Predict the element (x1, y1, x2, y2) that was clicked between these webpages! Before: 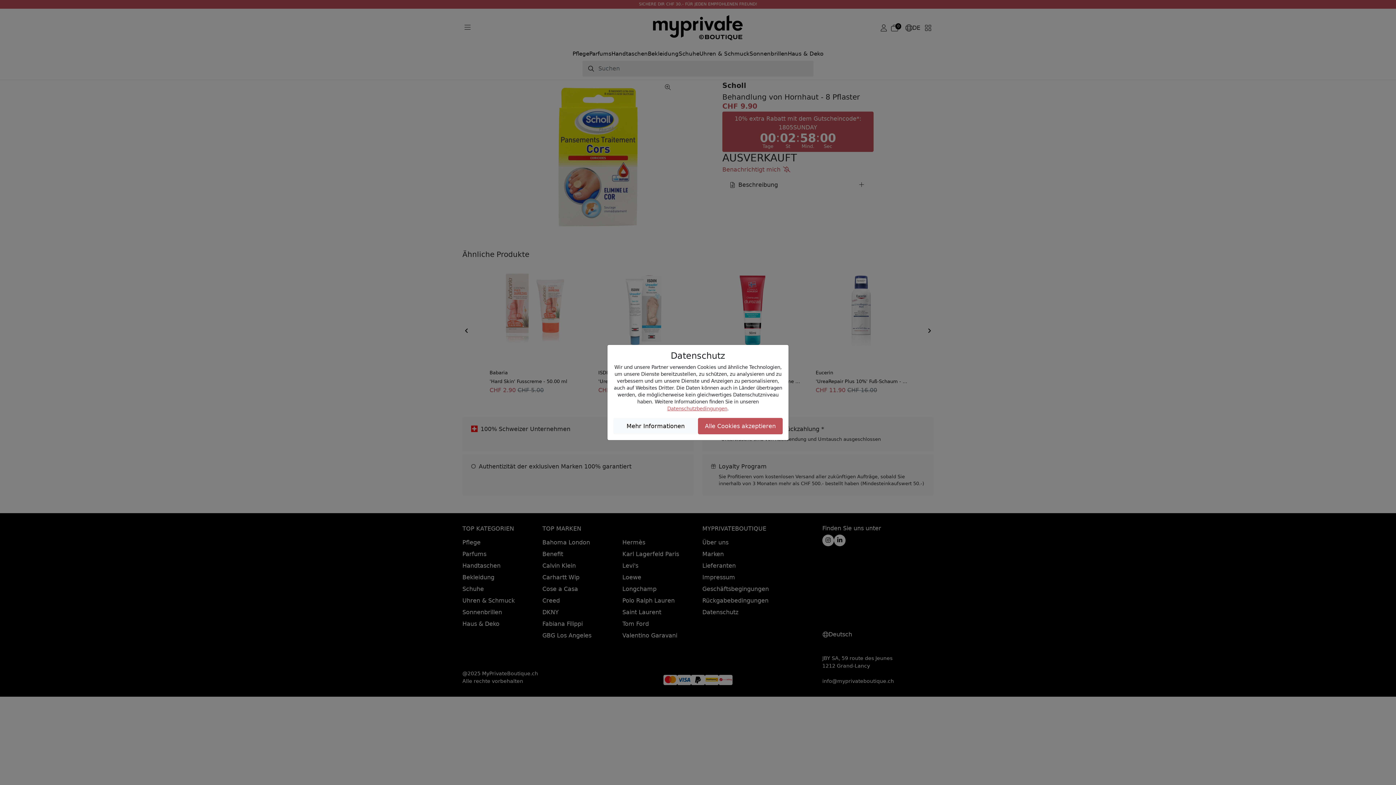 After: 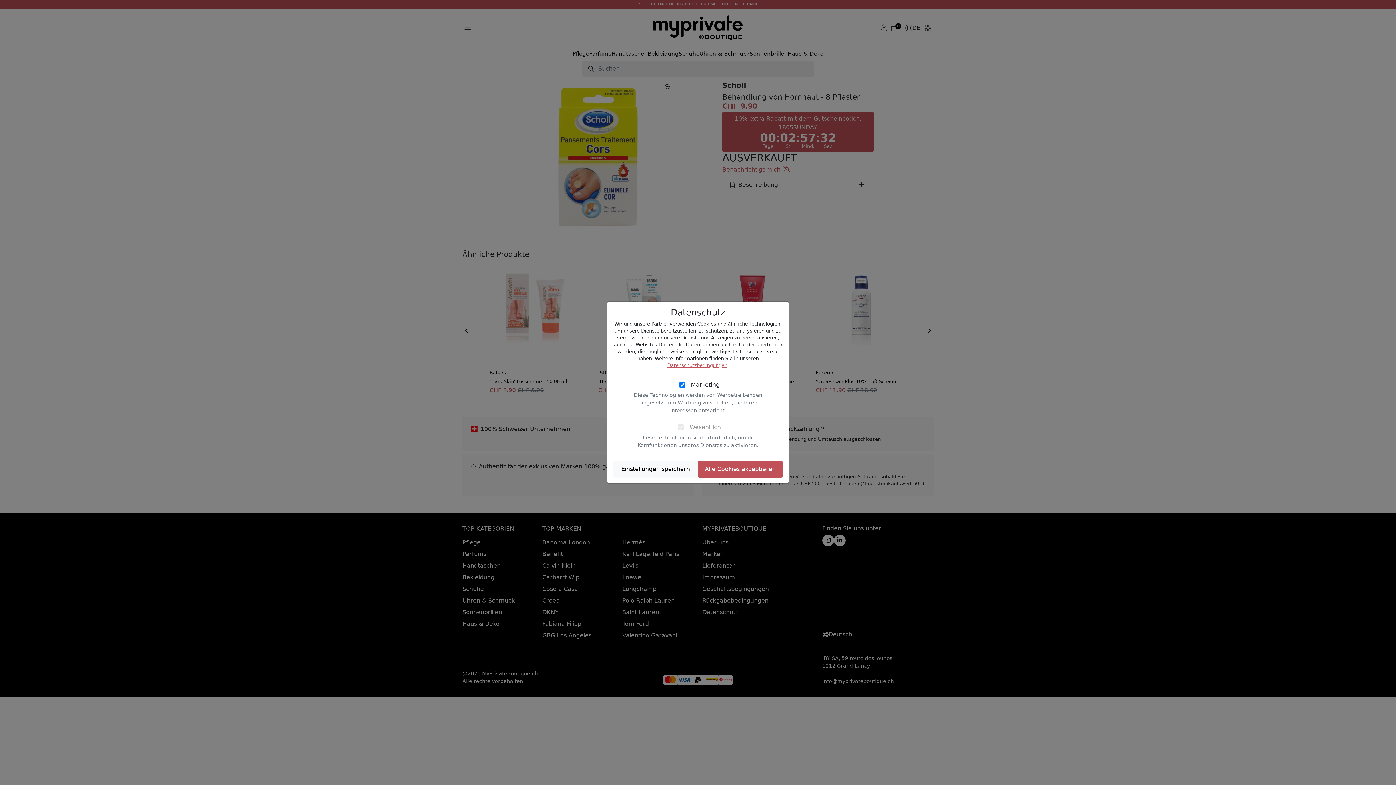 Action: label: Mehr Informationen bbox: (613, 418, 698, 434)